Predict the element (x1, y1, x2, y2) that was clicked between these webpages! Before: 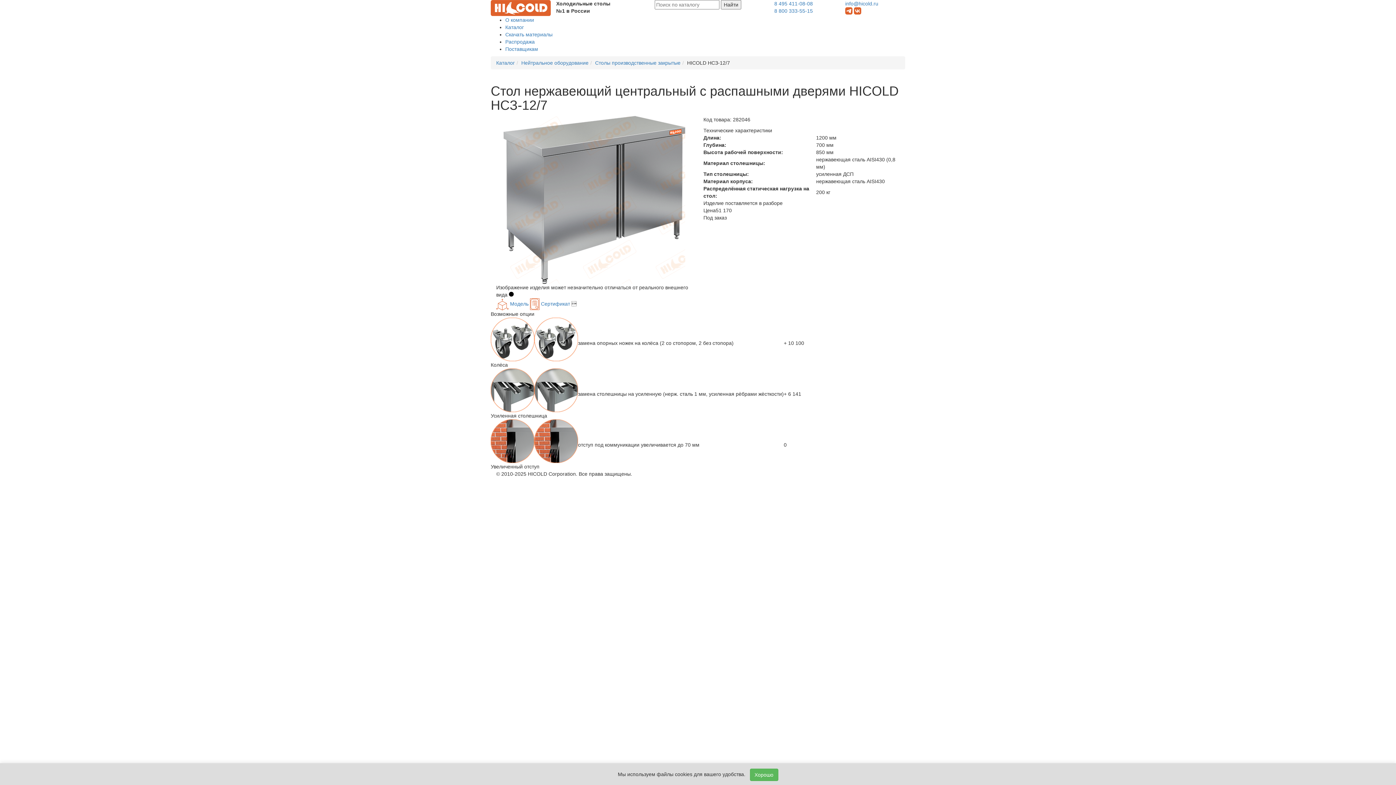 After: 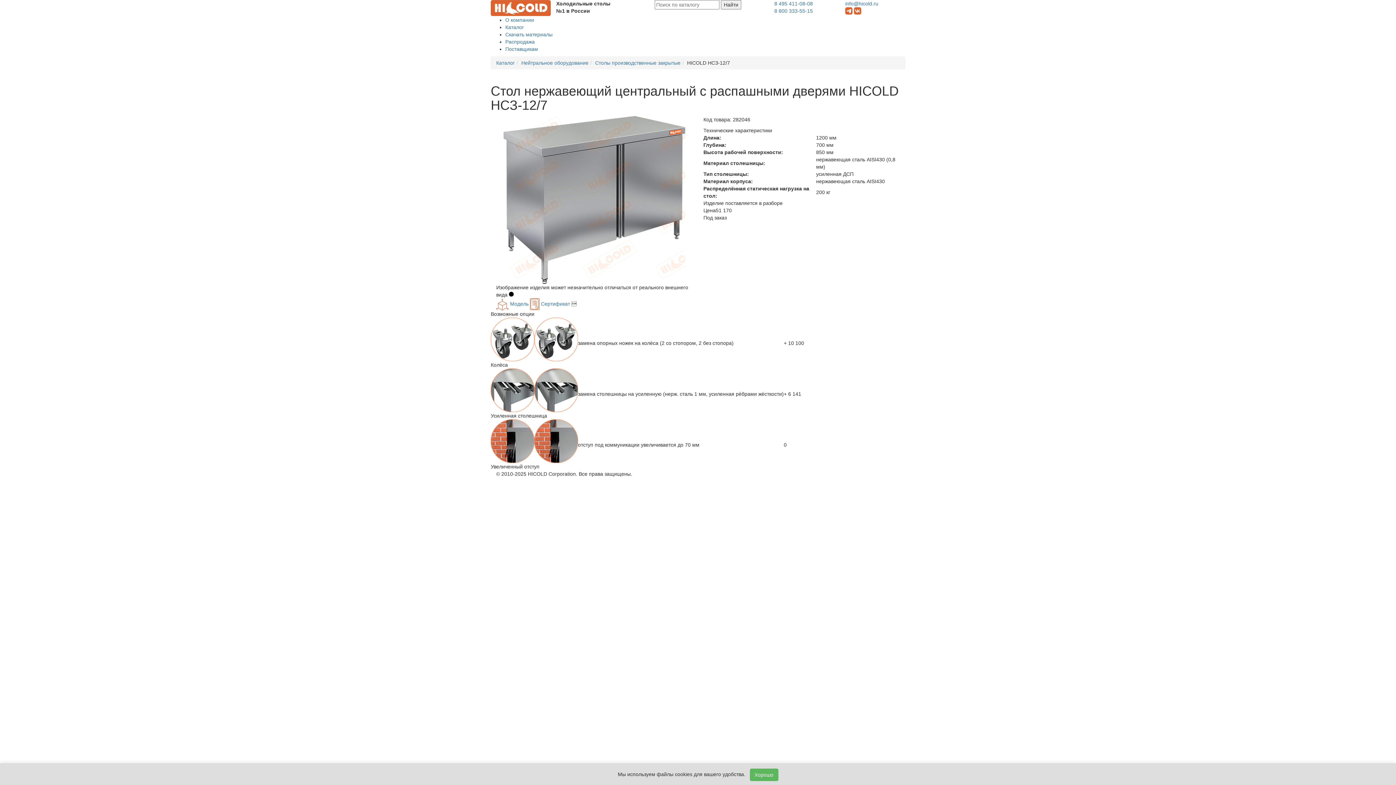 Action: label:   bbox: (845, 9, 854, 15)